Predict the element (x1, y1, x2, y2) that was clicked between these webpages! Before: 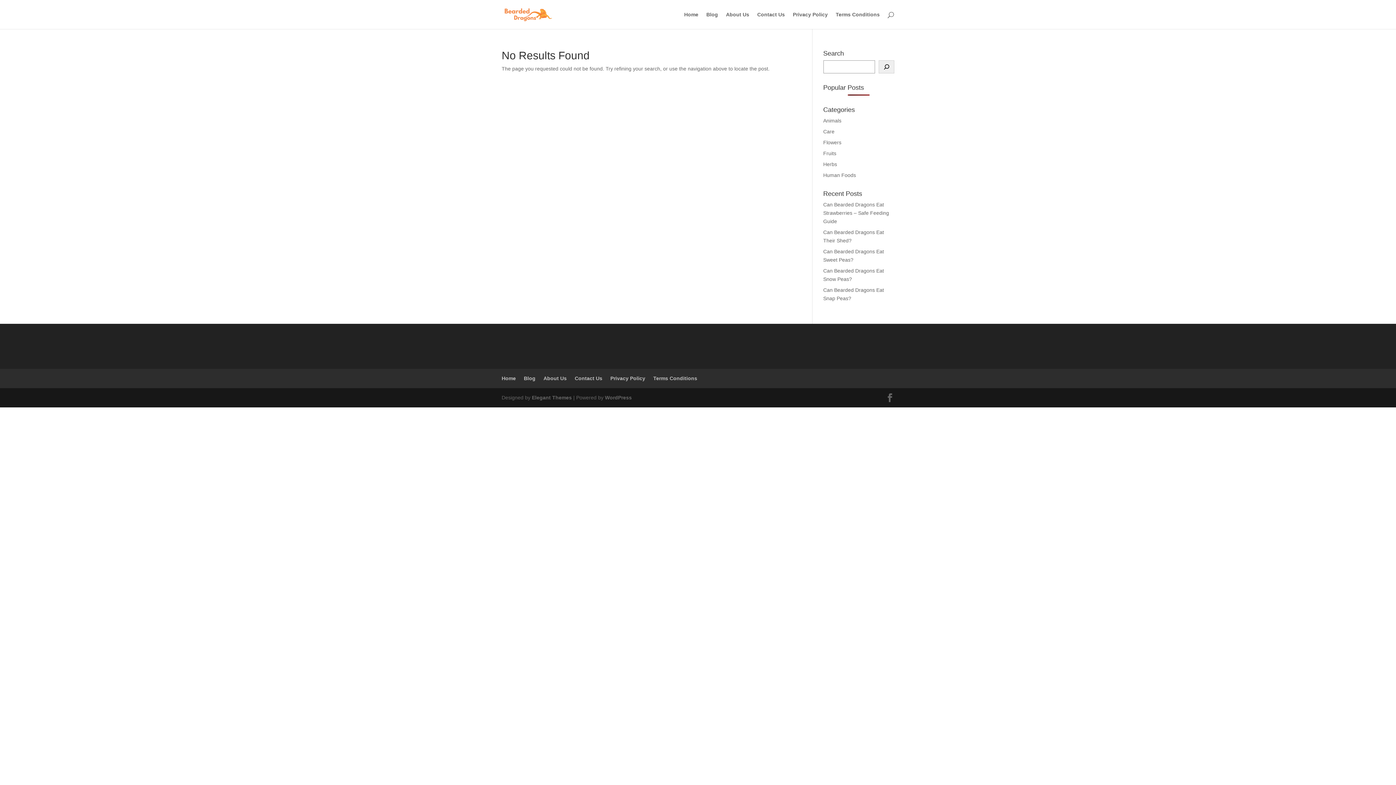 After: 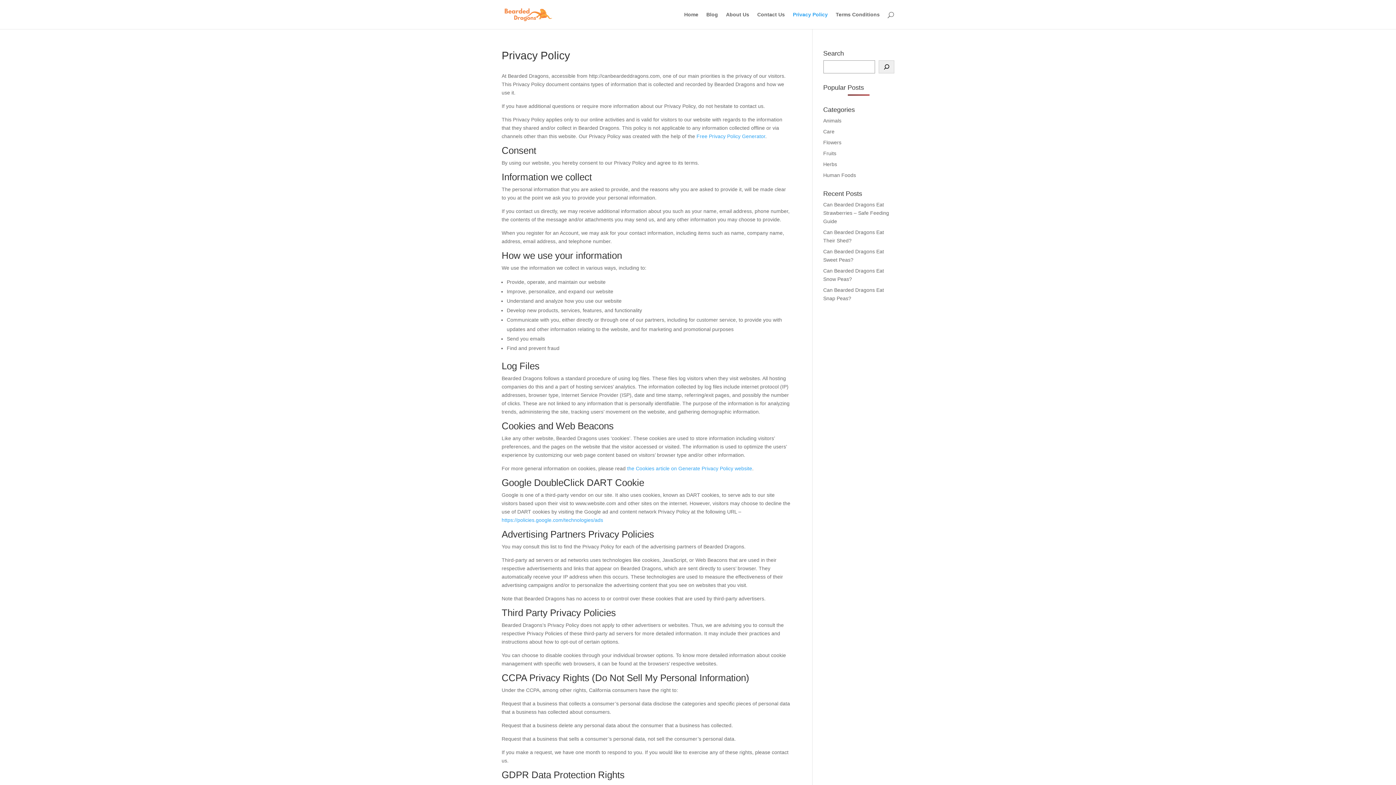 Action: bbox: (793, 12, 828, 29) label: Privacy Policy